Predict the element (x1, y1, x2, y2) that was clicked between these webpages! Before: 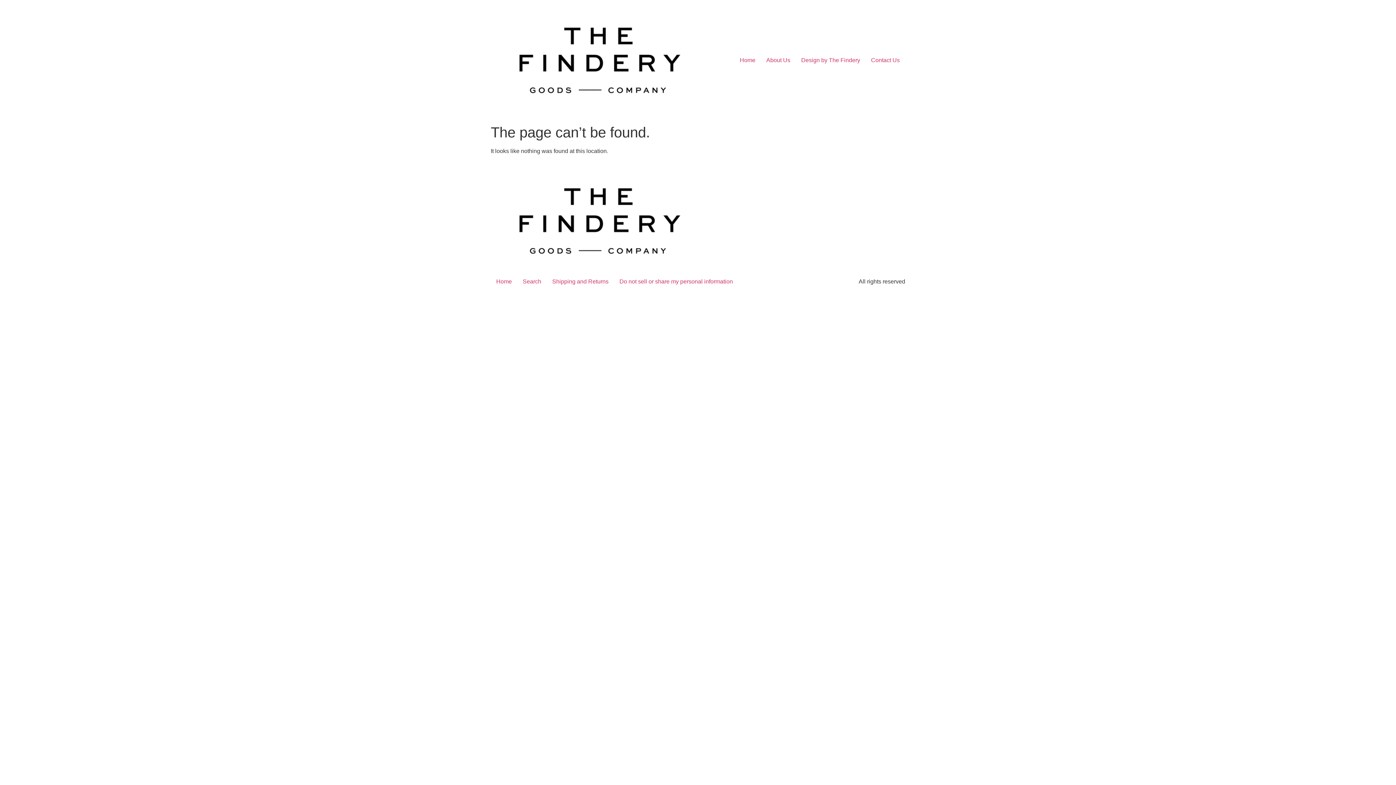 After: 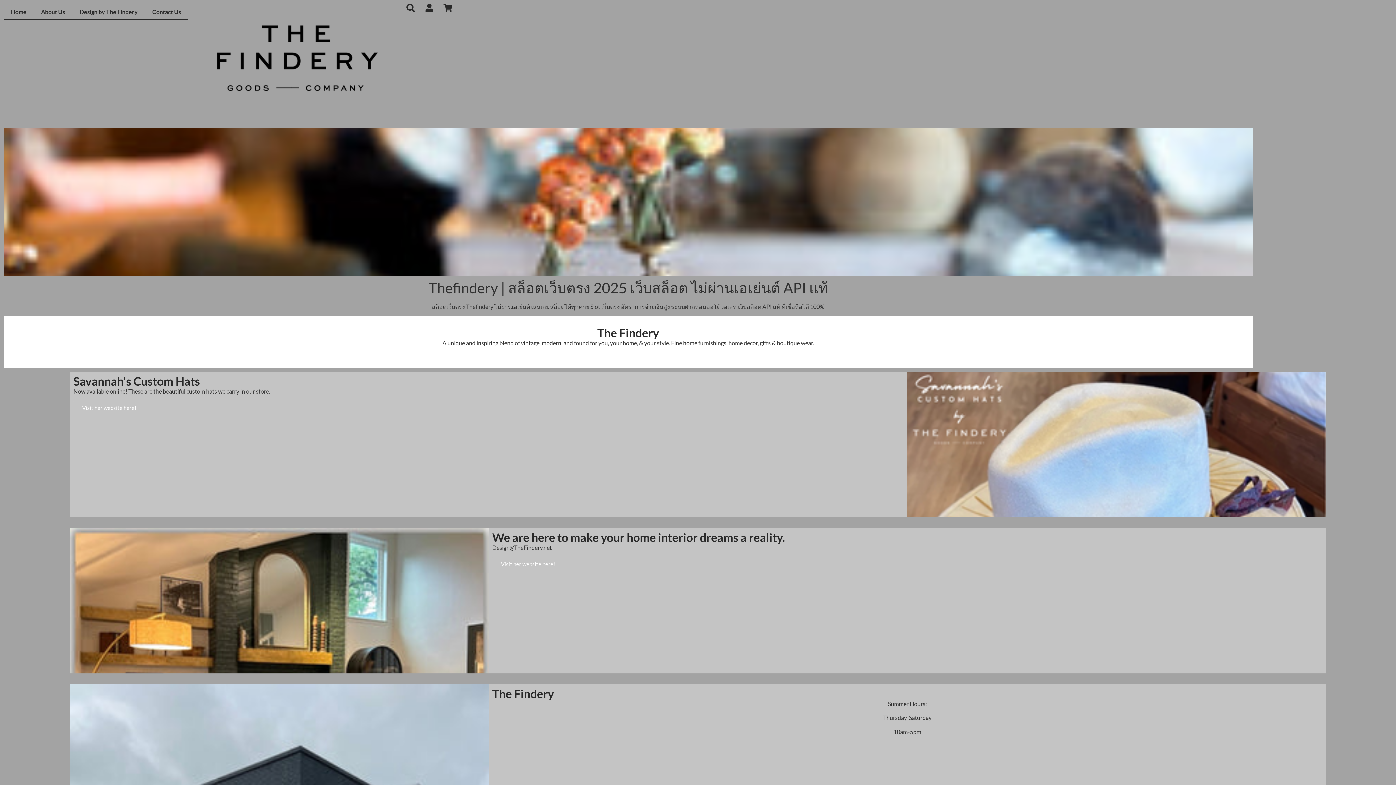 Action: bbox: (614, 275, 738, 288) label: Do not sell or share my personal information